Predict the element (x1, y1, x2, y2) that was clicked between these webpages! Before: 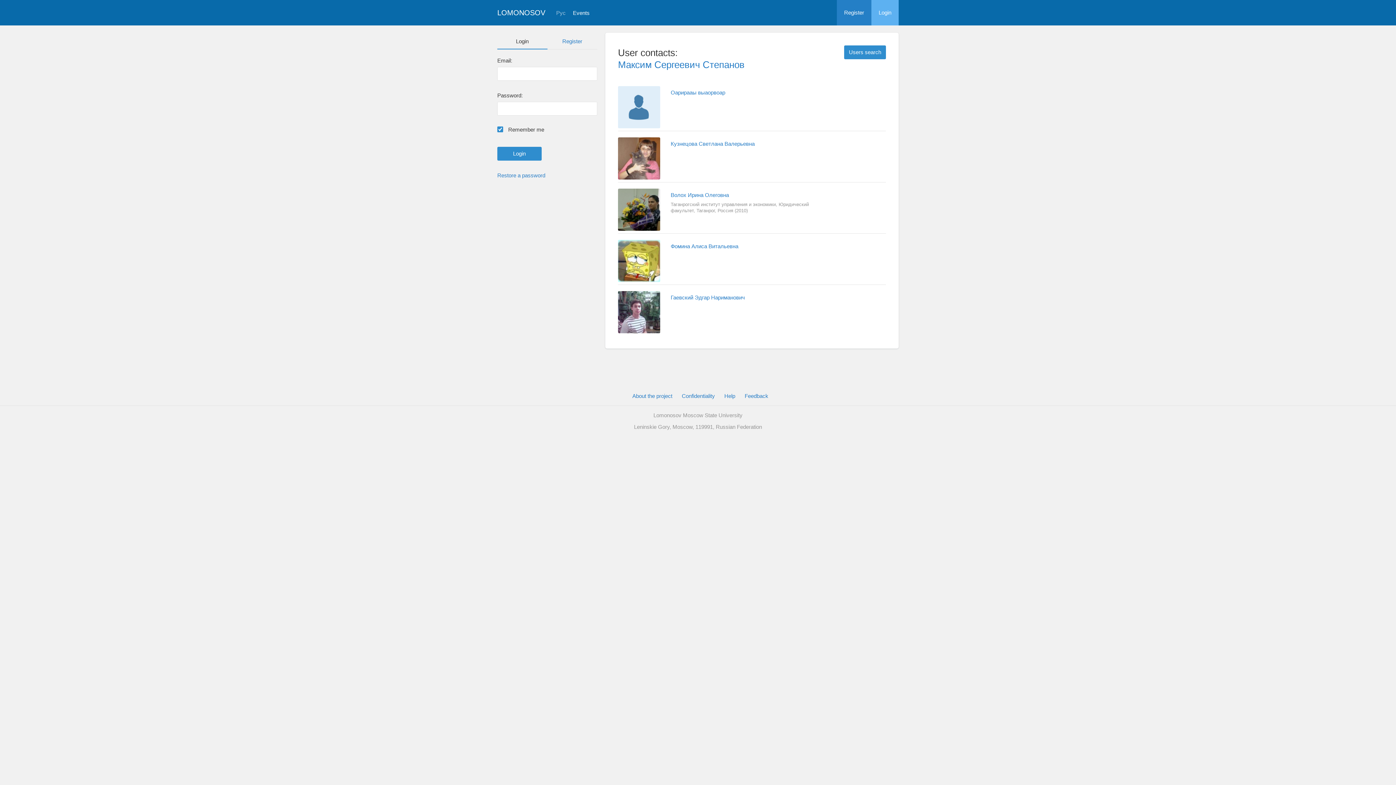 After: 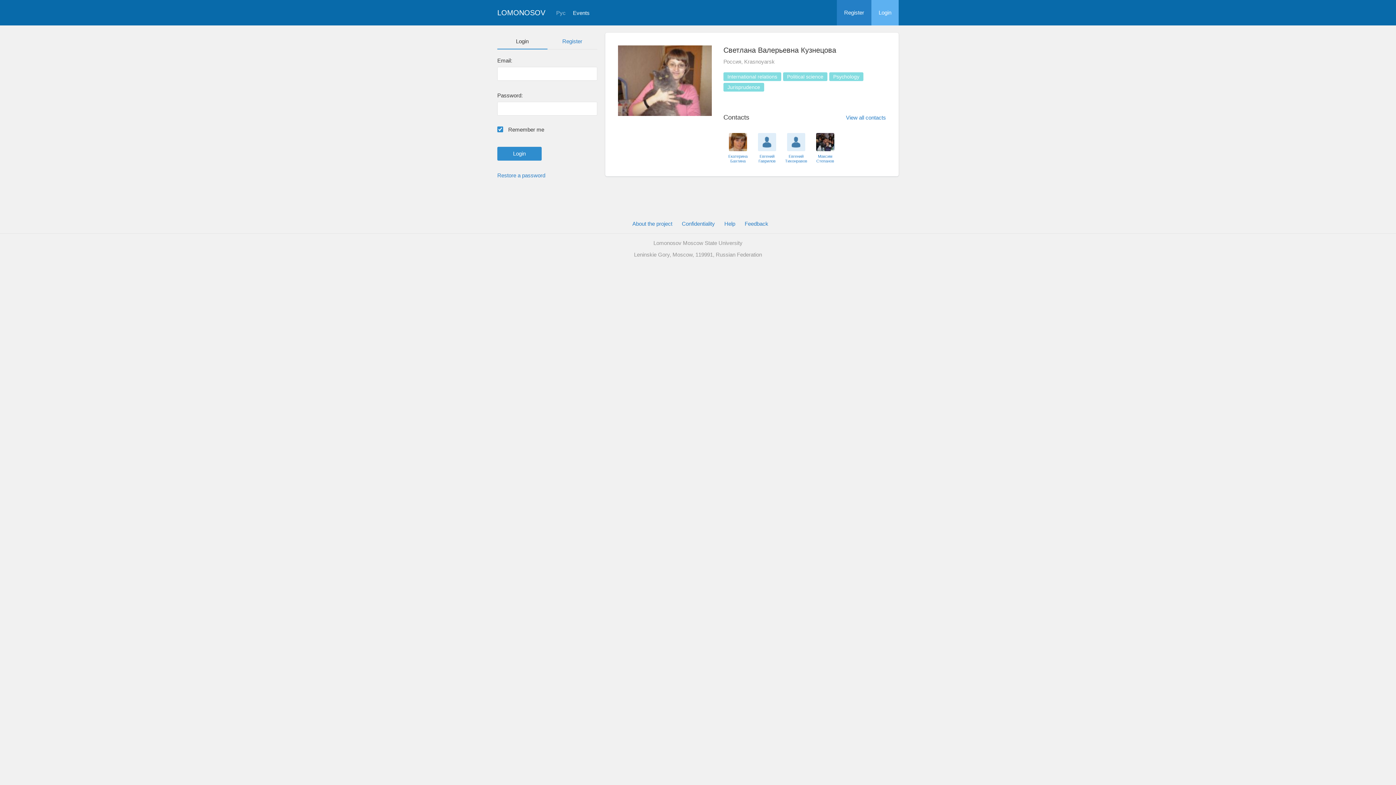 Action: label: Кузнецова Светлана Валерьевна bbox: (670, 140, 754, 146)